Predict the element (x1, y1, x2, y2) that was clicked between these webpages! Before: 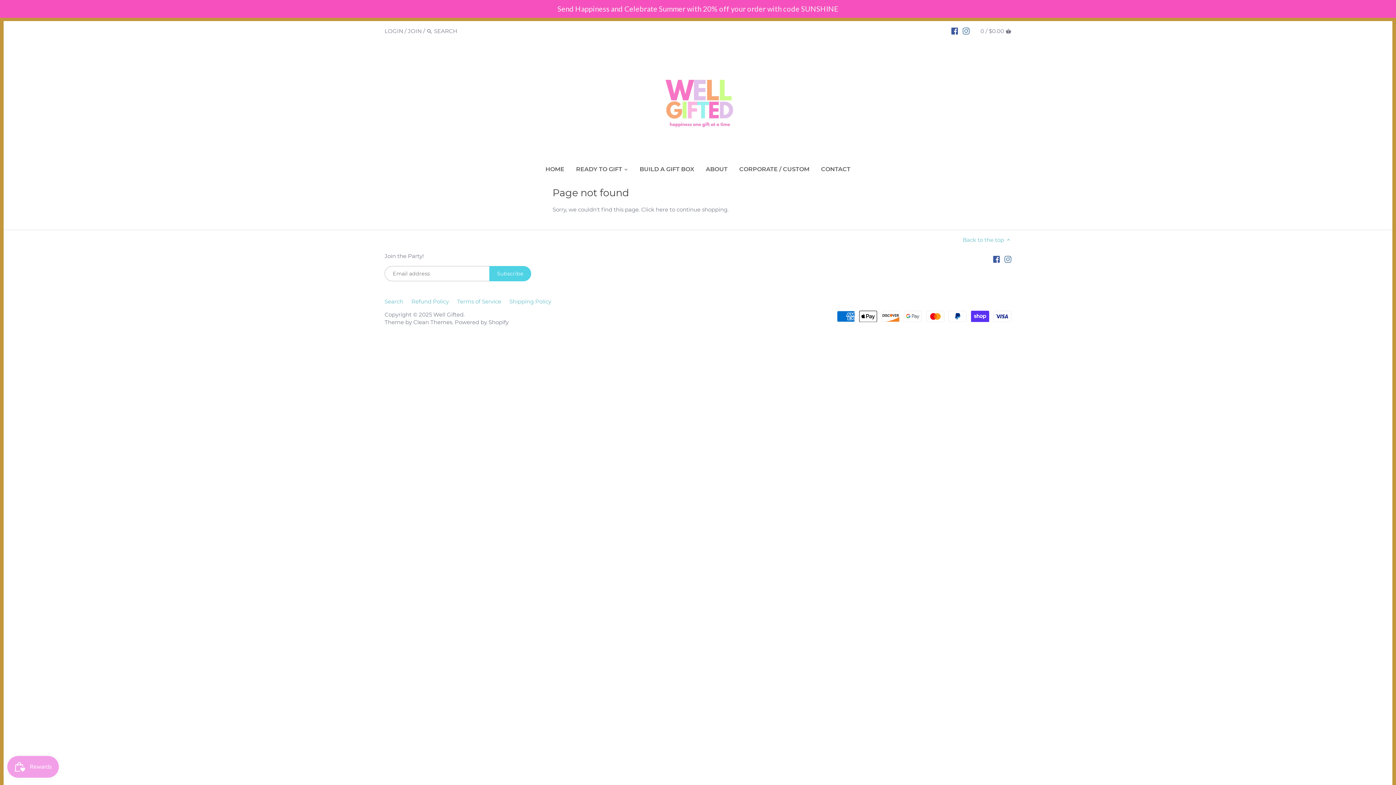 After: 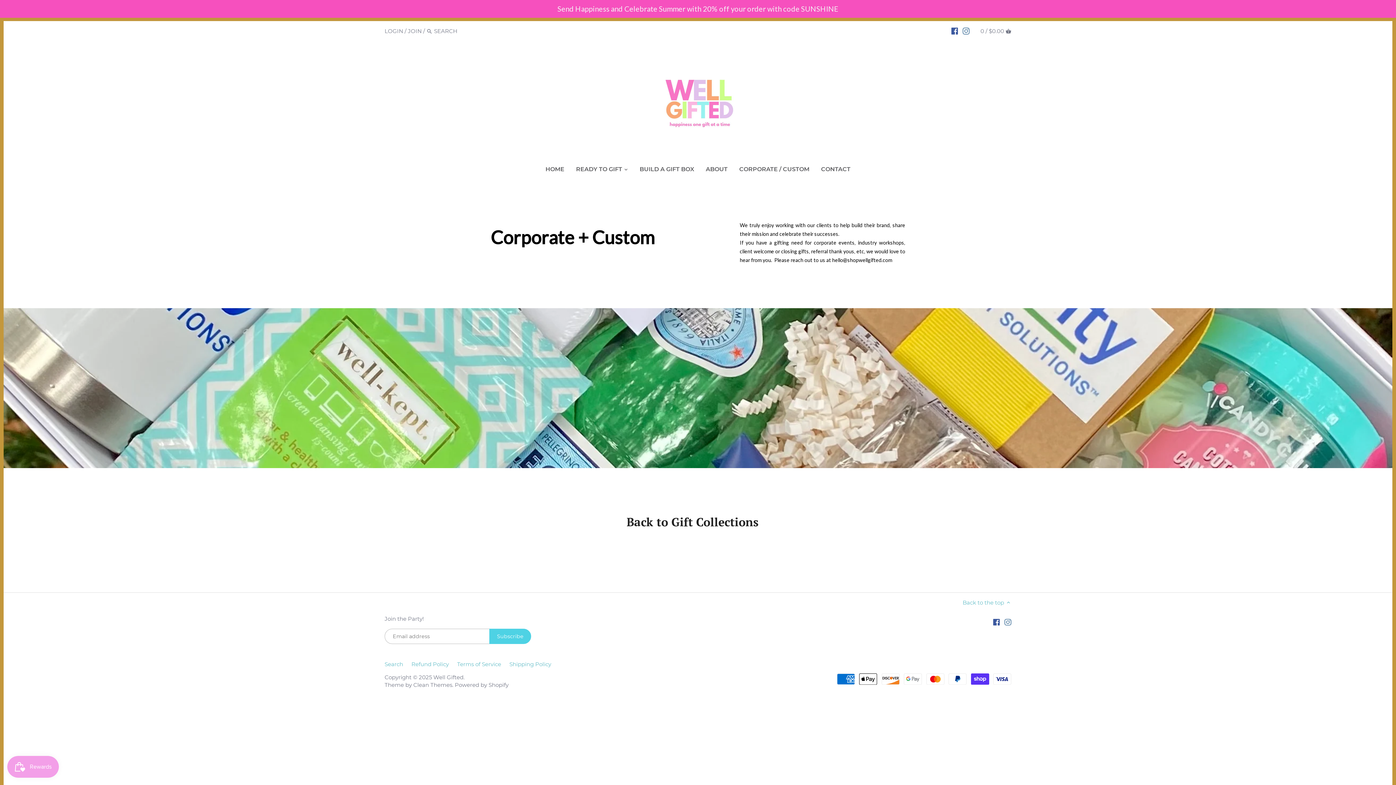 Action: label: CORPORATE / CUSTOM bbox: (733, 163, 815, 177)